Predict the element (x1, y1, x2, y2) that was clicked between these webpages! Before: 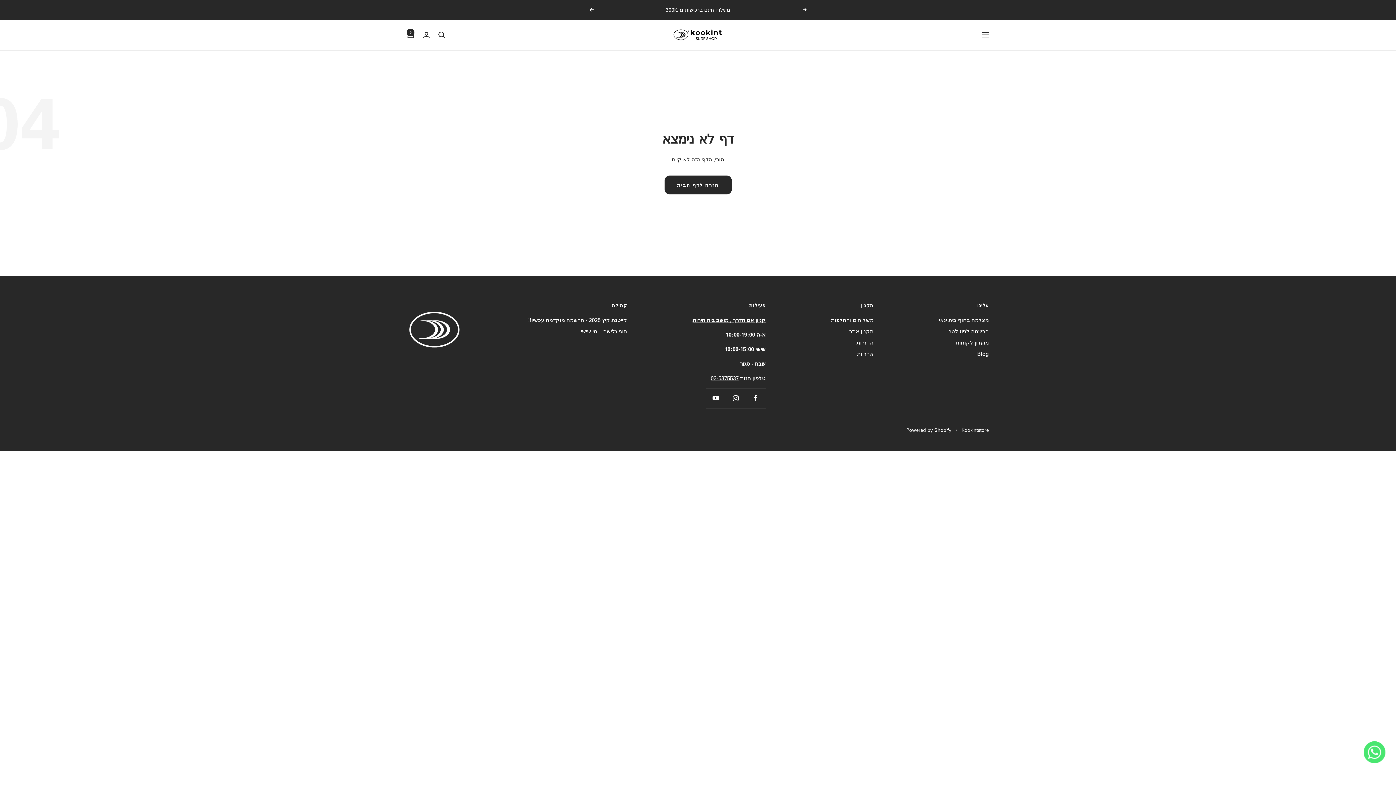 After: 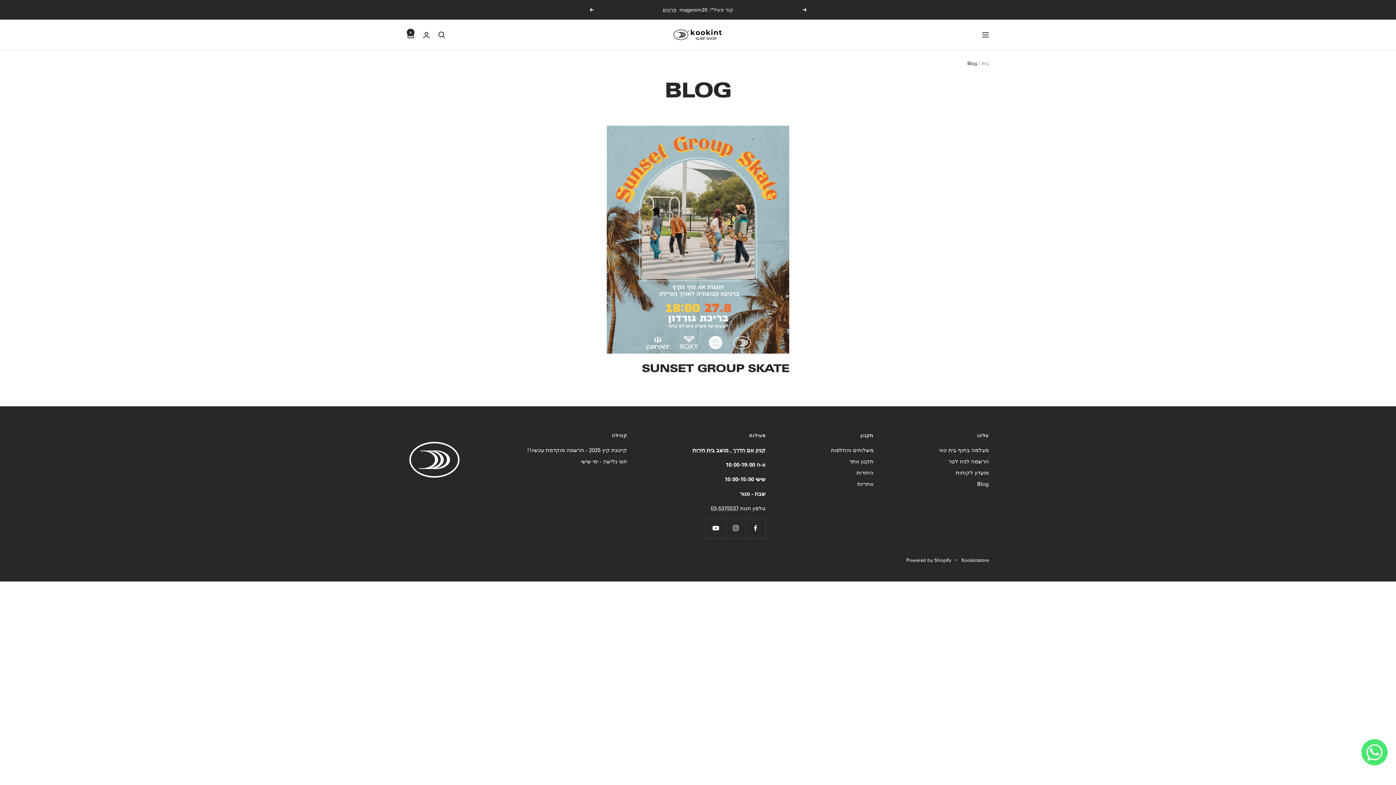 Action: label: Blog bbox: (977, 349, 989, 358)